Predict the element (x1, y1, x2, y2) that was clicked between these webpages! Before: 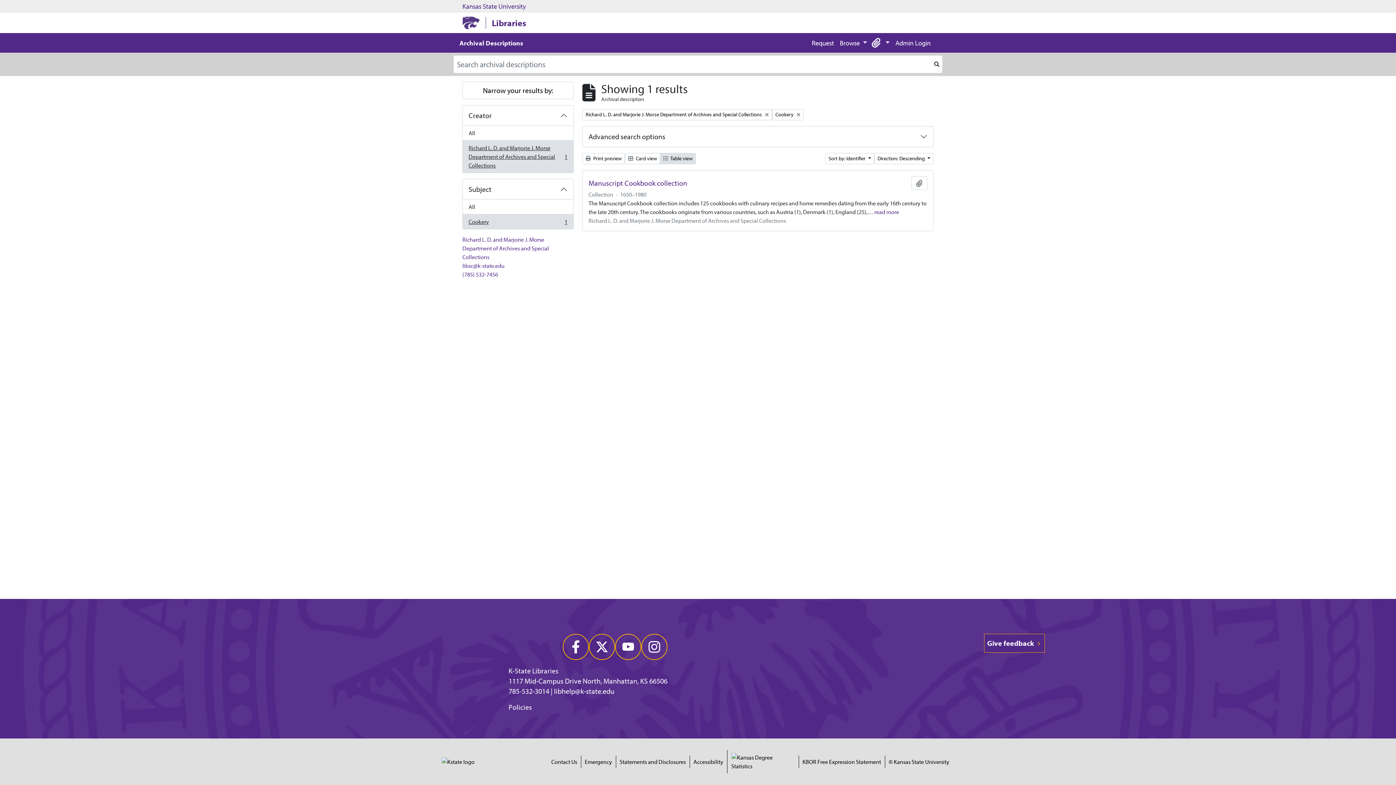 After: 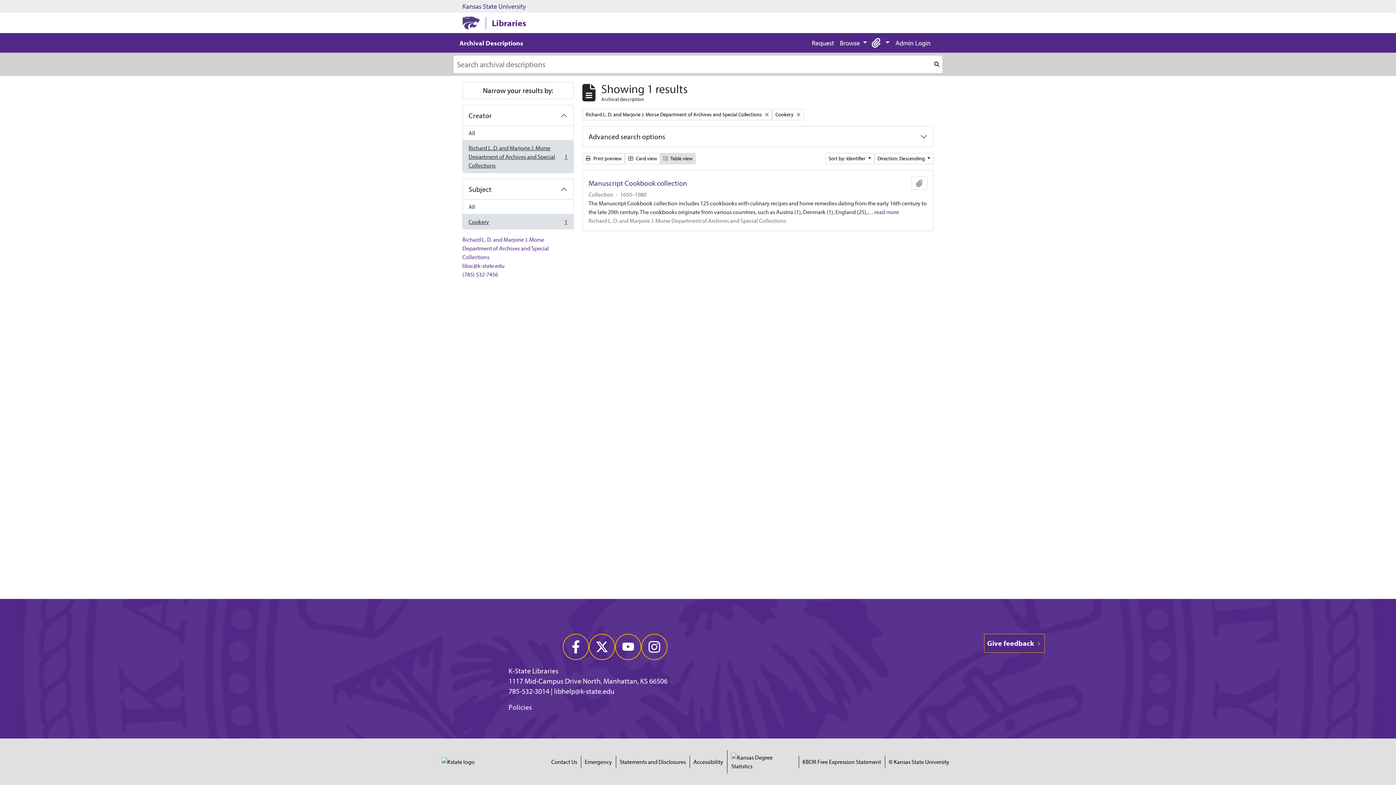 Action: bbox: (660, 153, 696, 164) label:  Table view